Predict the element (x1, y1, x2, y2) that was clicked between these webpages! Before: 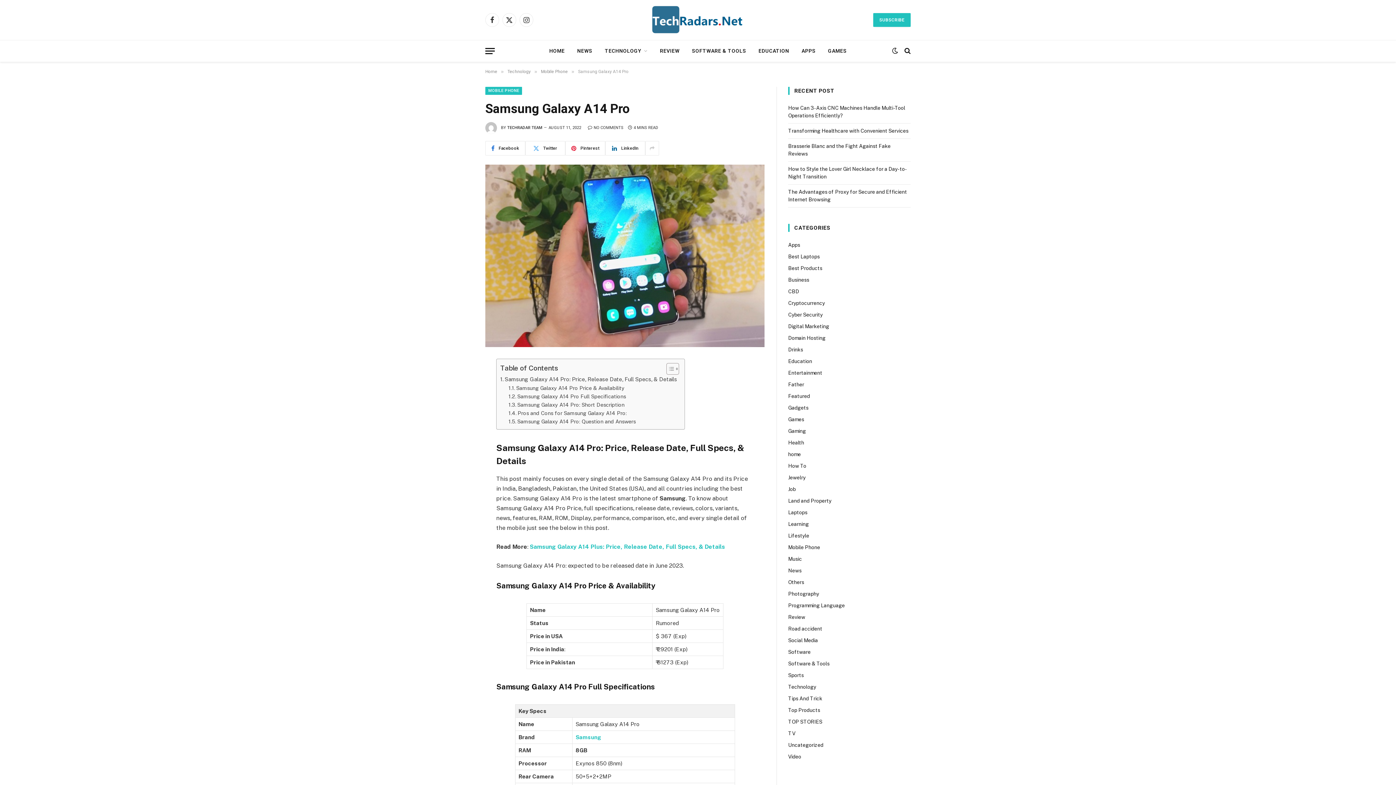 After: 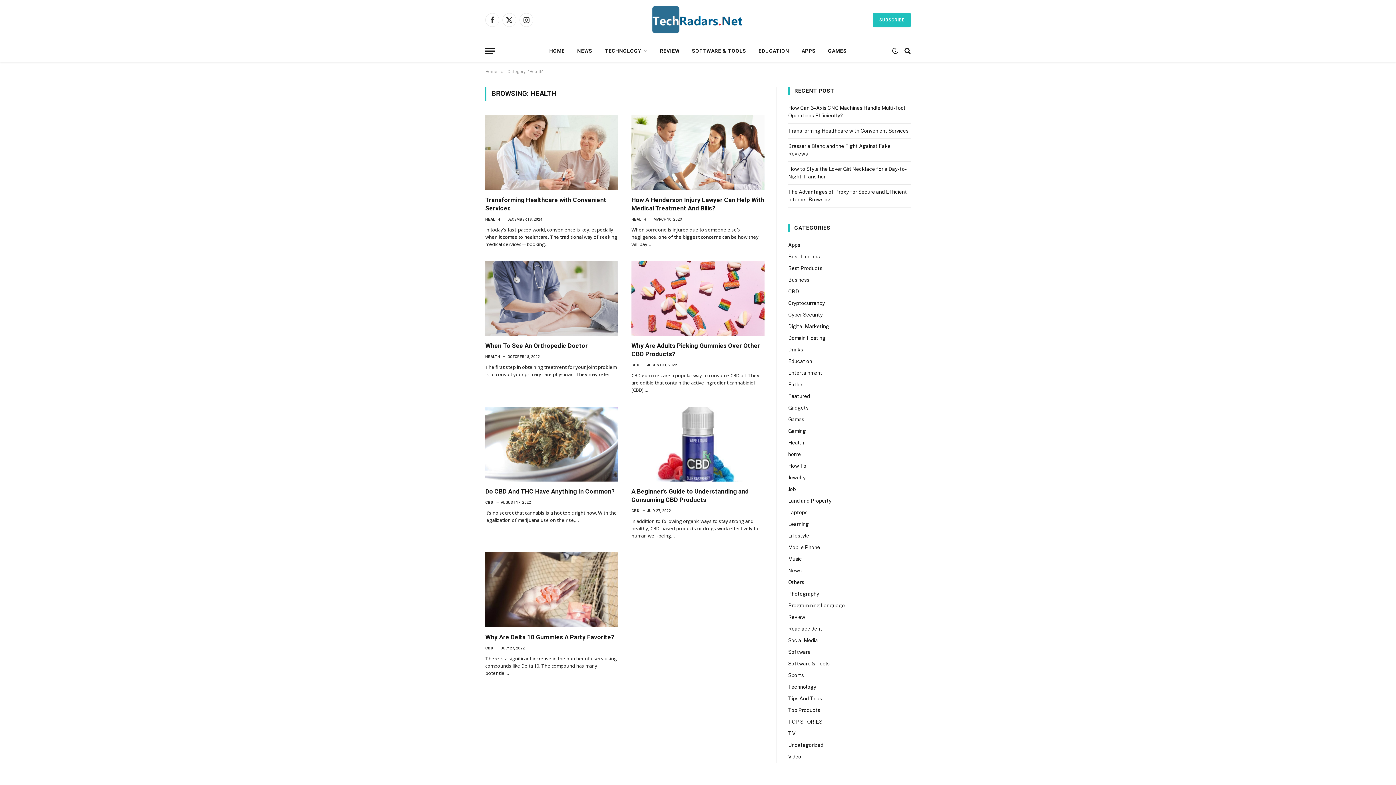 Action: bbox: (788, 439, 804, 446) label: Health